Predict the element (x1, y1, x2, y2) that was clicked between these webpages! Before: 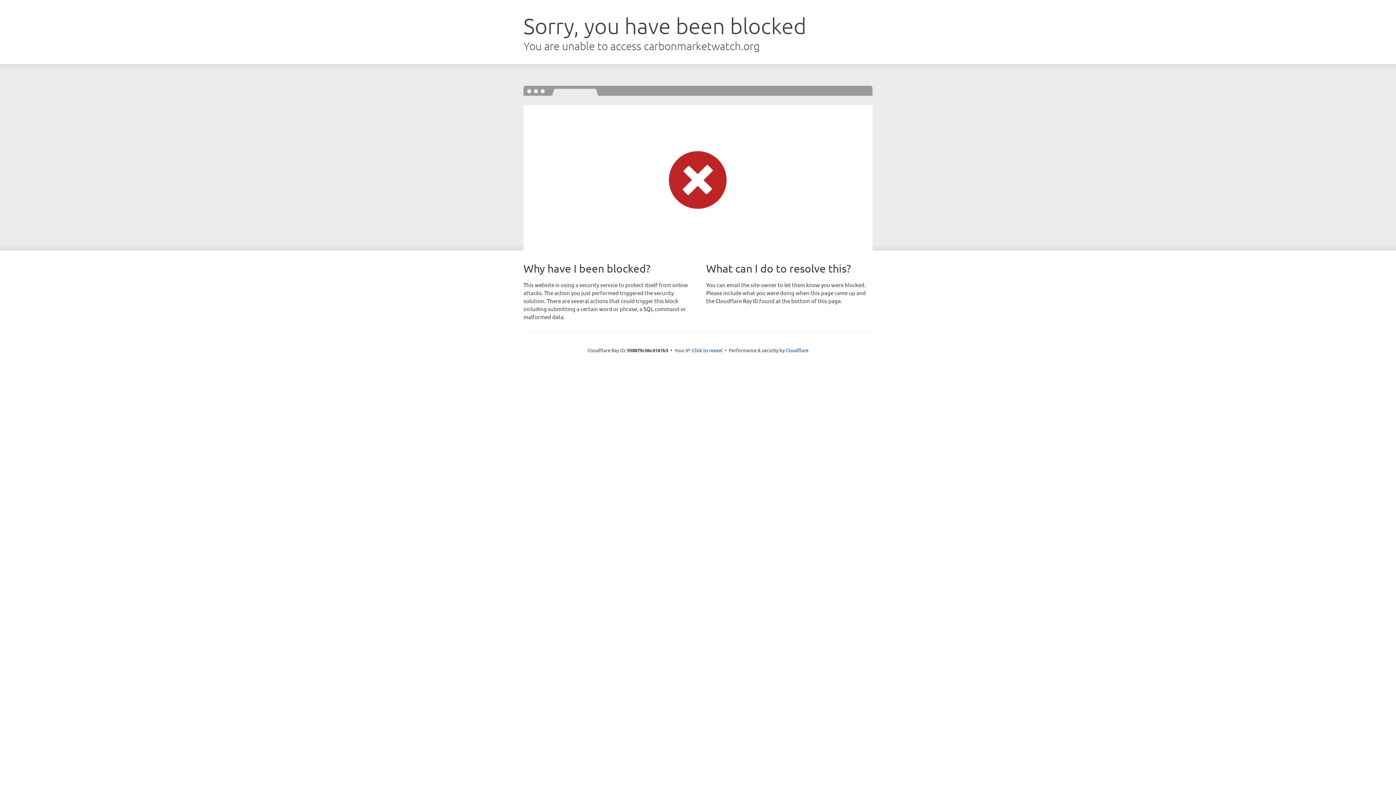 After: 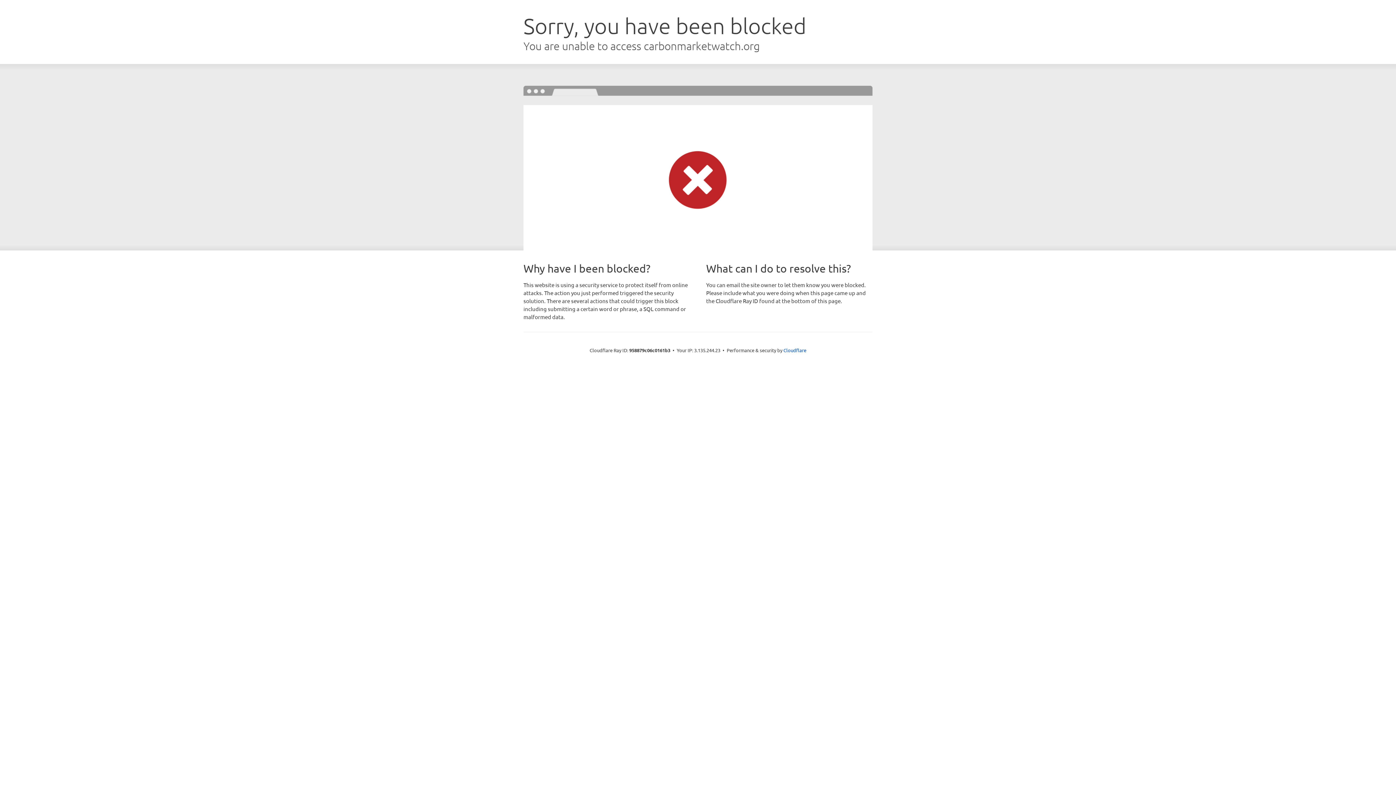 Action: bbox: (692, 346, 722, 353) label: Click to reveal